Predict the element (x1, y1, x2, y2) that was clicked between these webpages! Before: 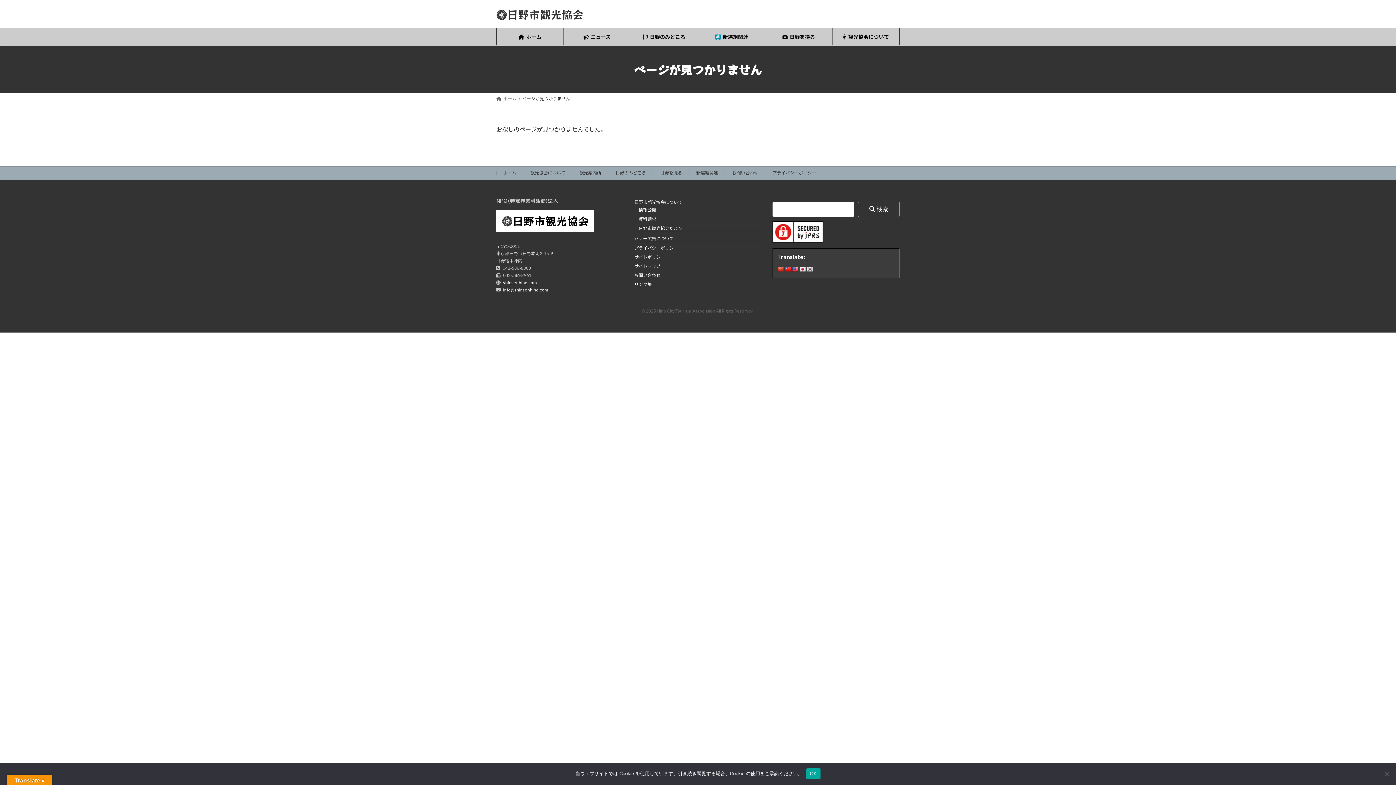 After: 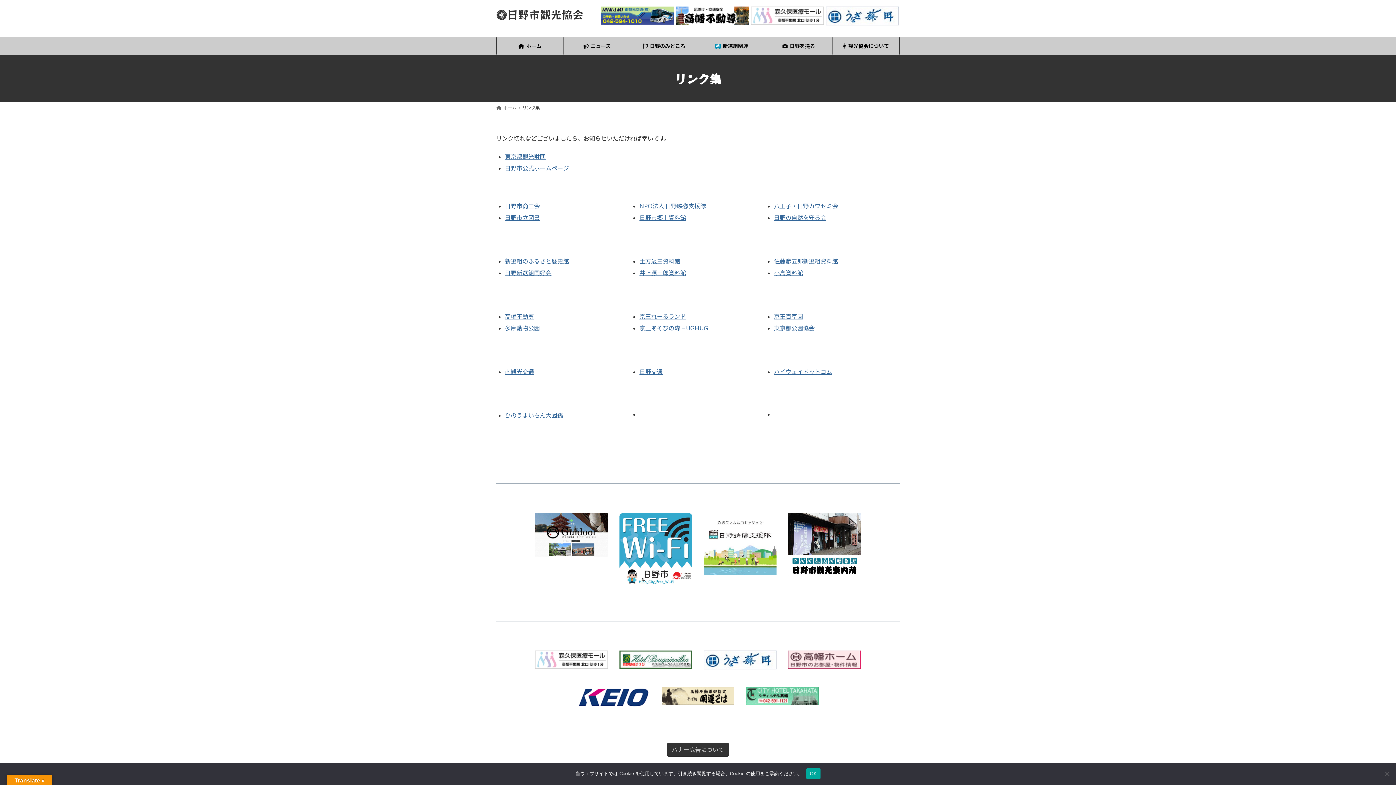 Action: bbox: (634, 281, 761, 287) label: リンク集